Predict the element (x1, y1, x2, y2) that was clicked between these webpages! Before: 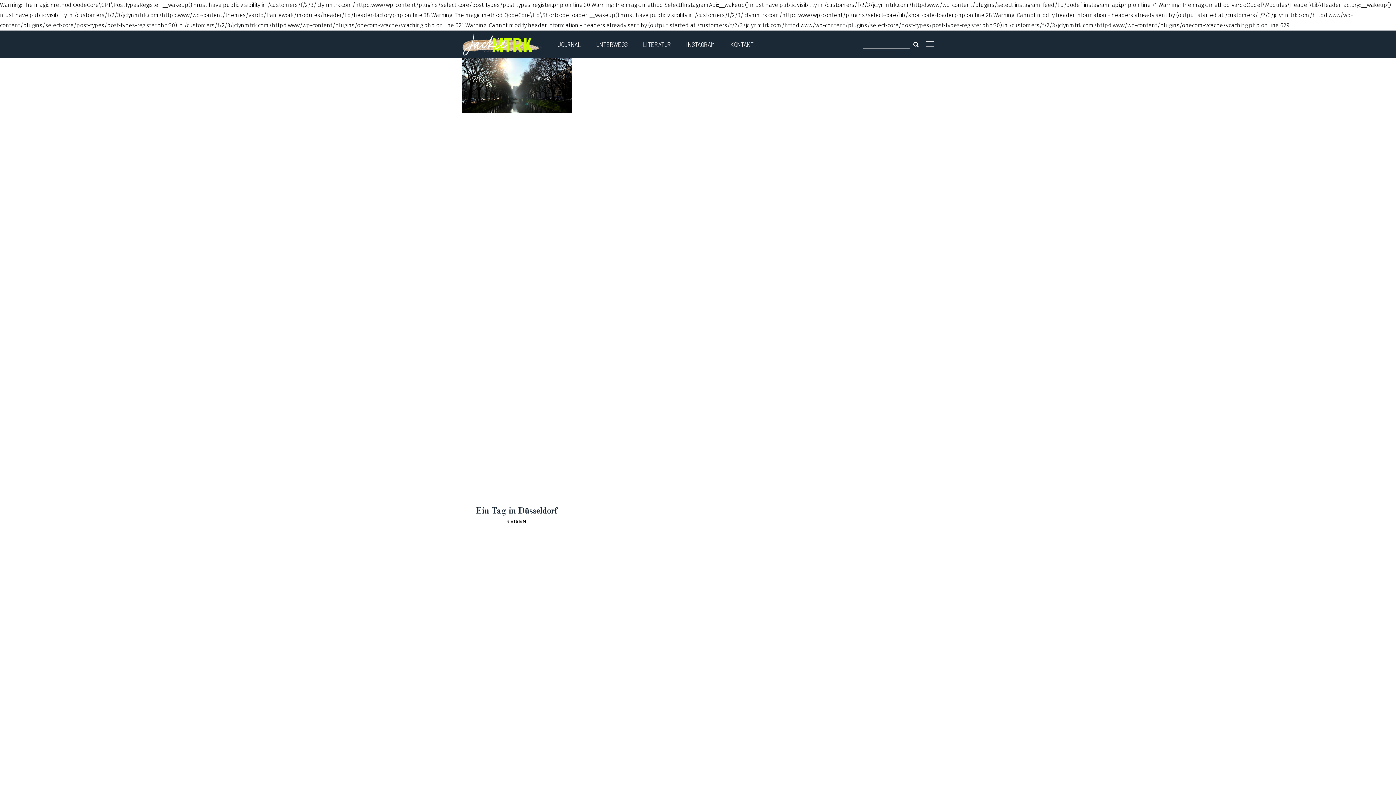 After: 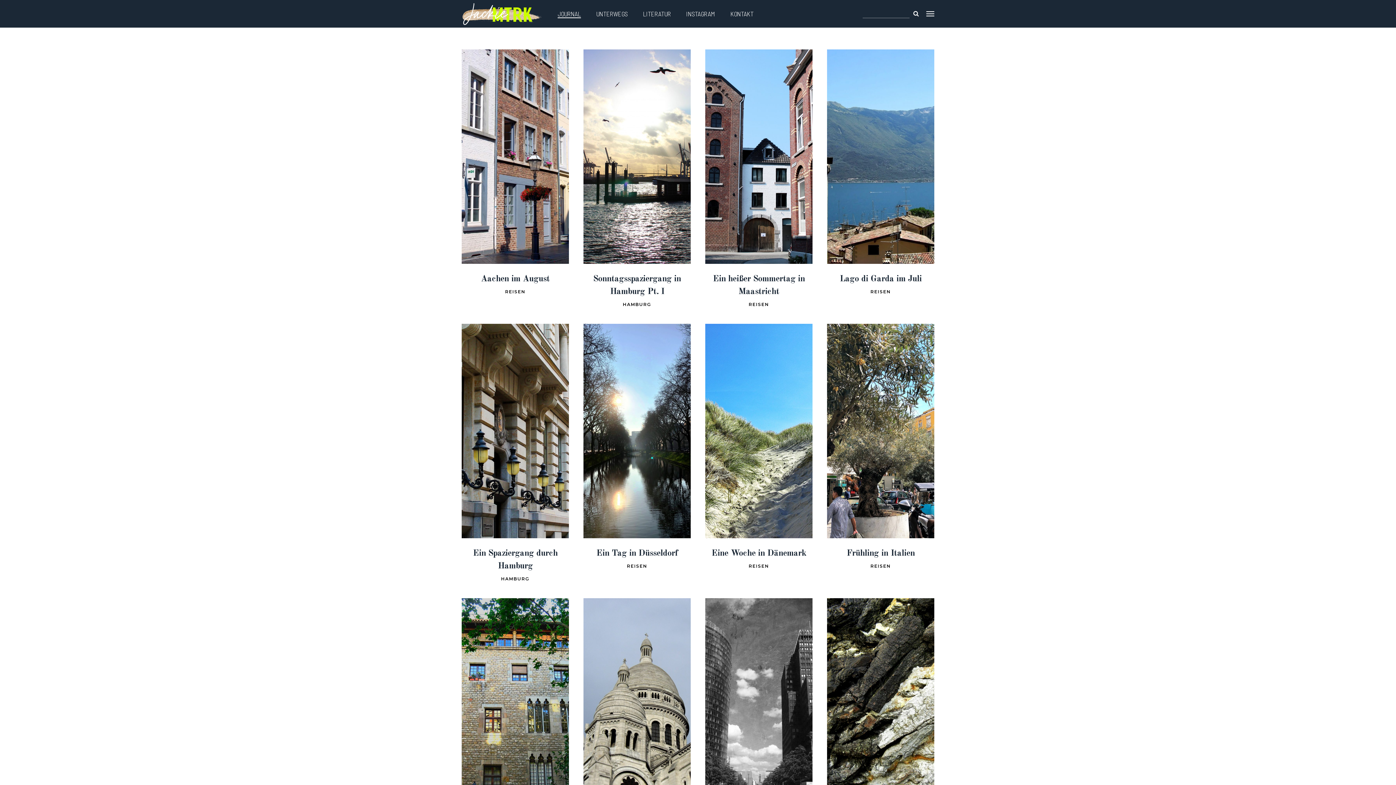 Action: bbox: (550, 30, 588, 58) label: JOURNAL